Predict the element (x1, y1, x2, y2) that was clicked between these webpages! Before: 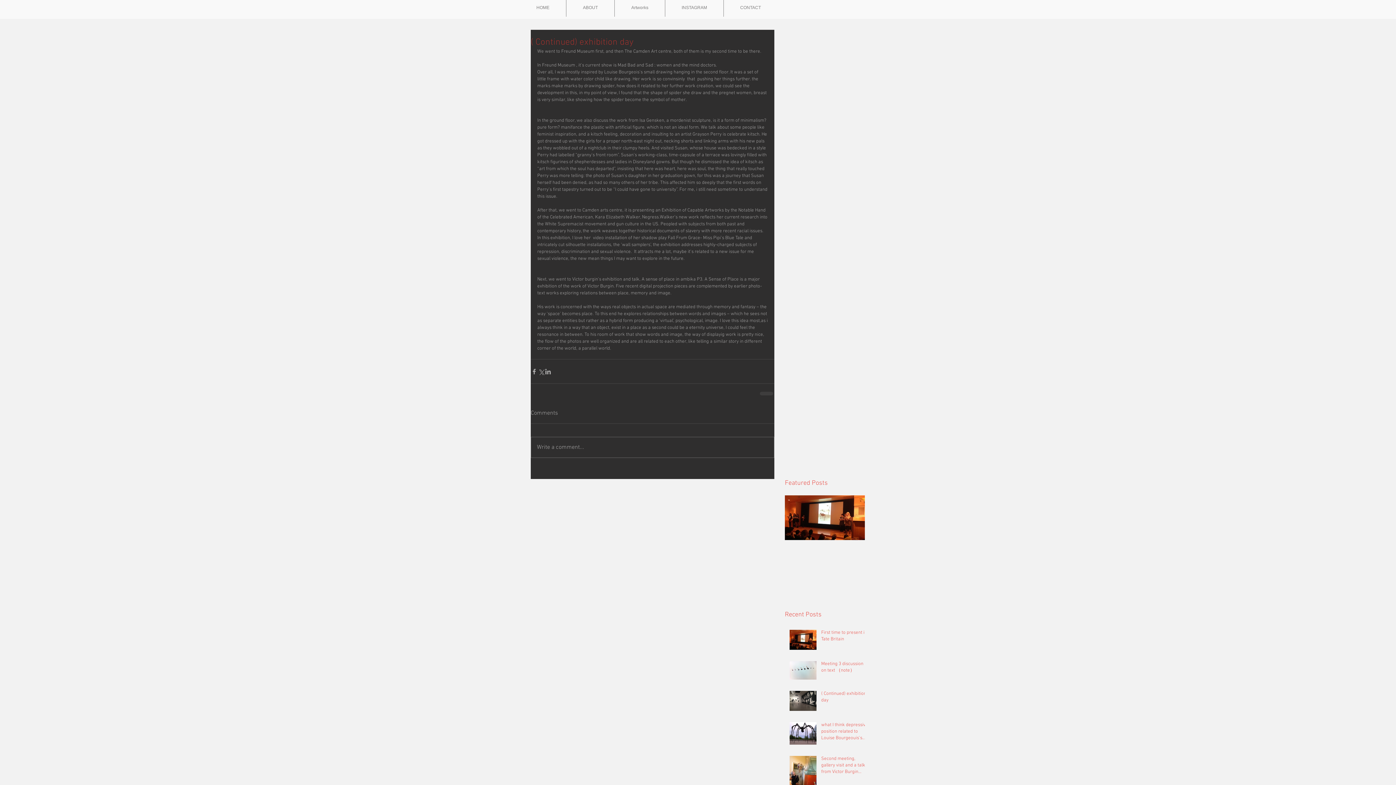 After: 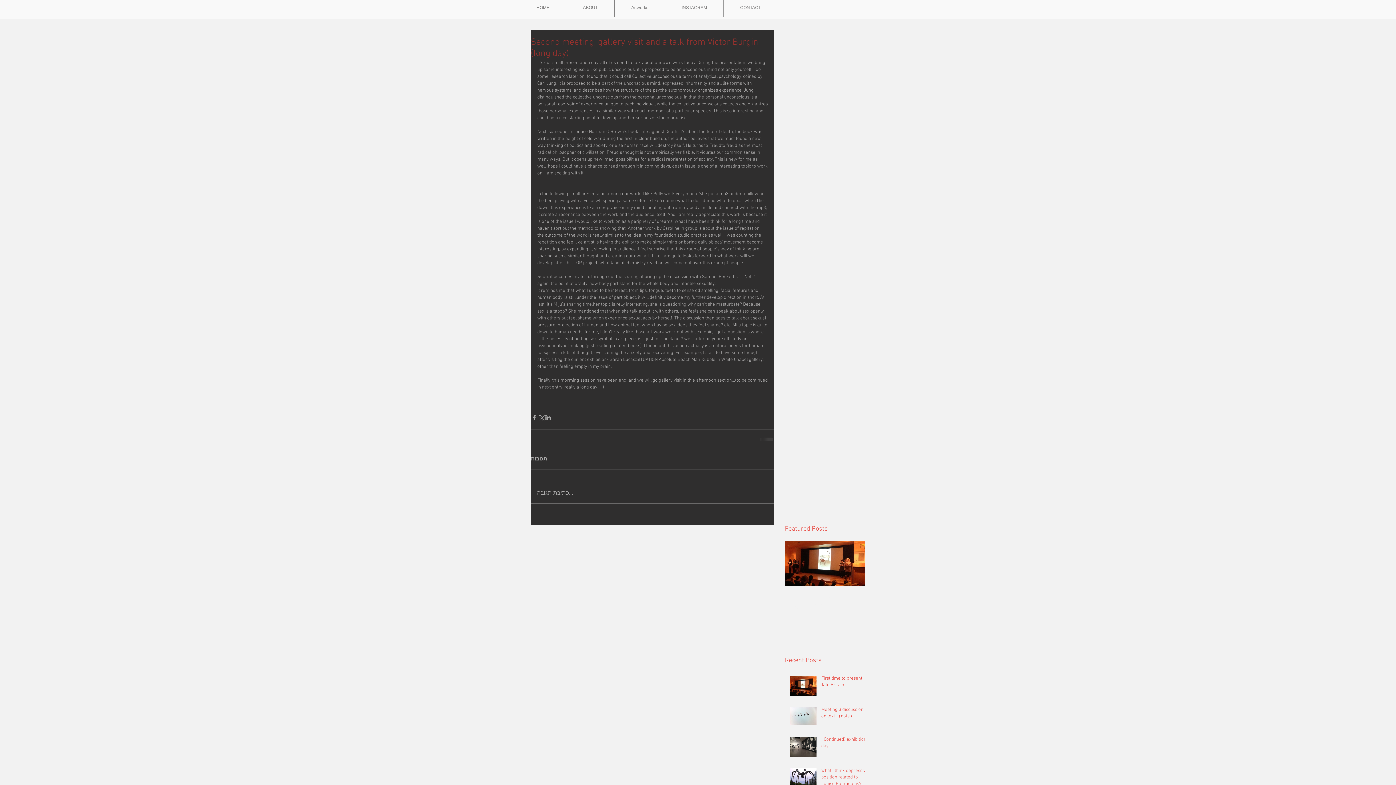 Action: bbox: (821, 755, 869, 778) label: Second meeting, gallery visit and a talk from Victor Burgin (long day)